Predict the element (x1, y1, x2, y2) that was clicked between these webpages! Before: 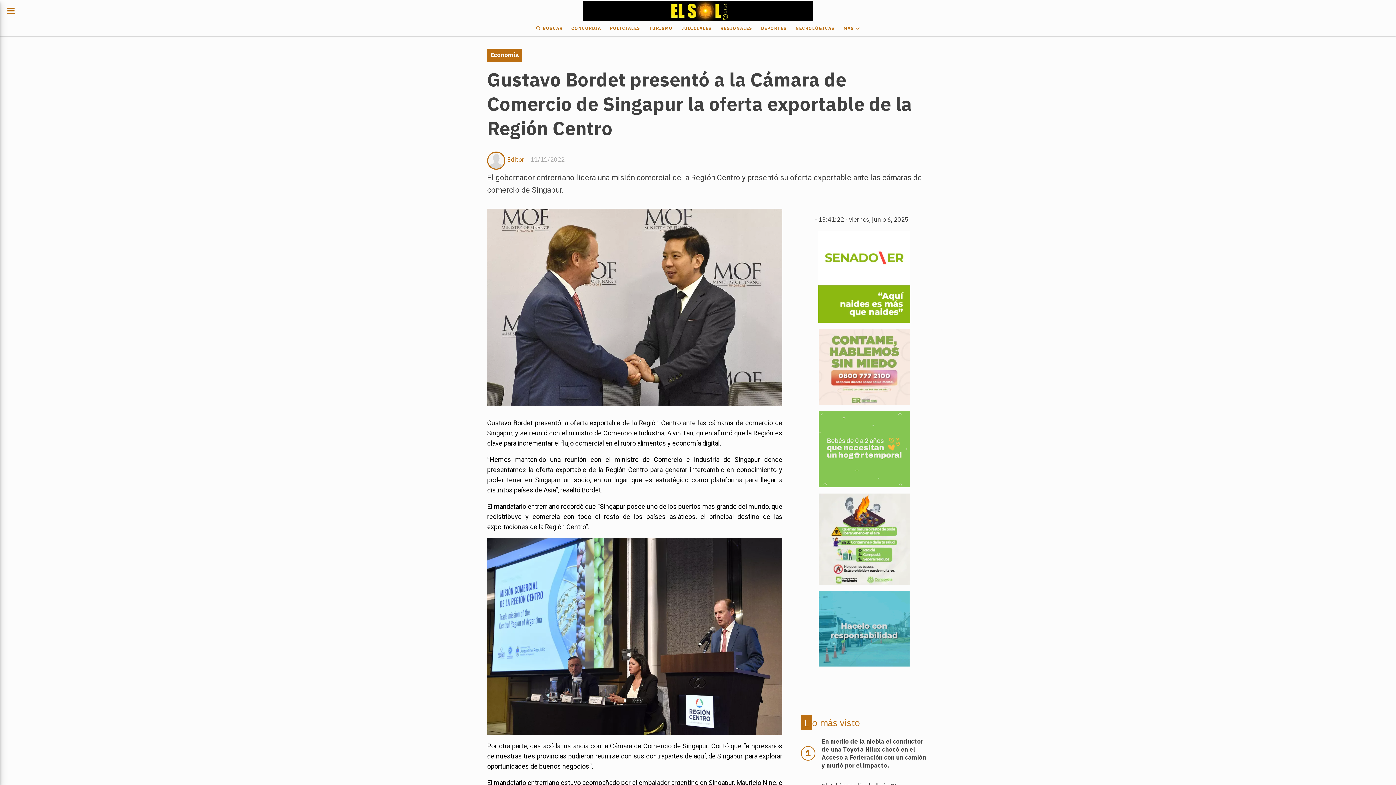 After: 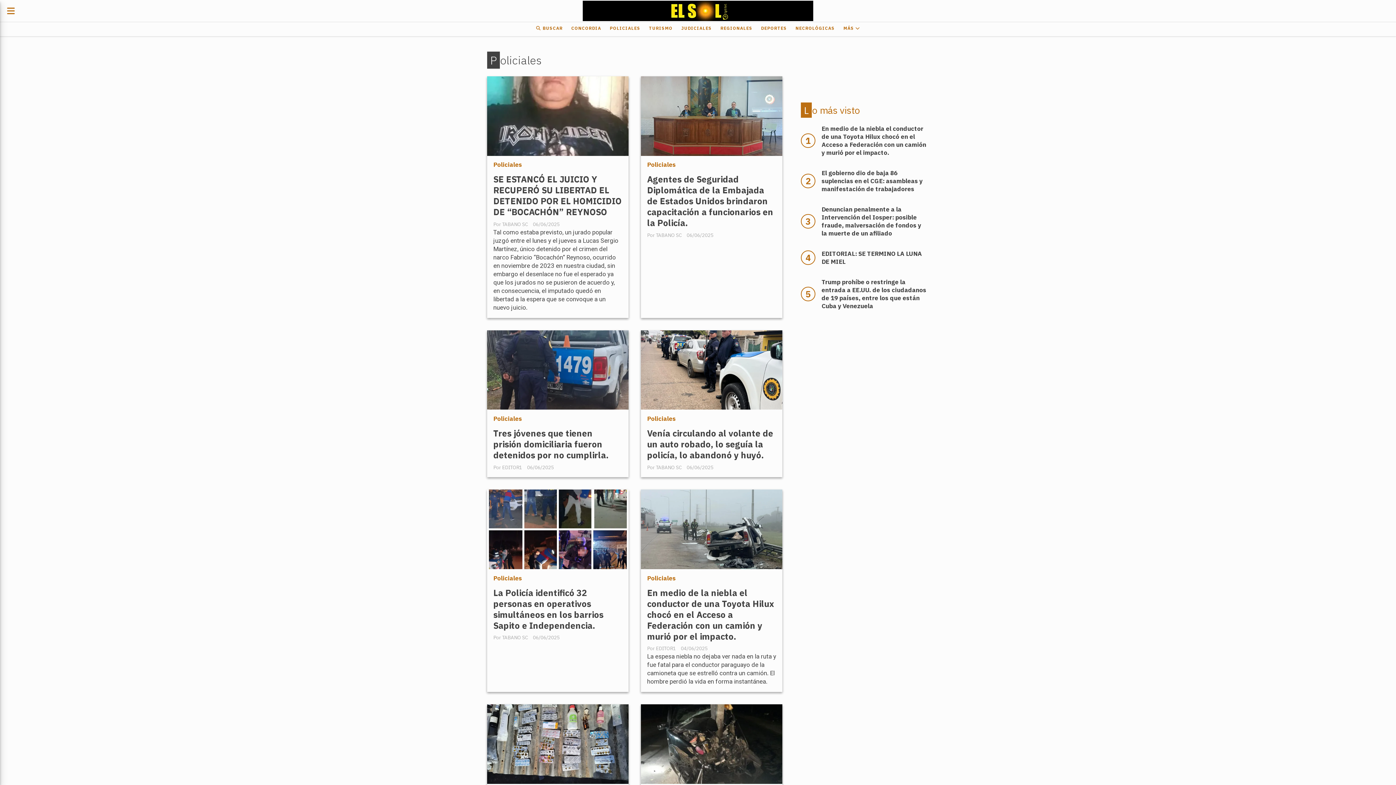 Action: label: POLICIALES bbox: (605, 22, 644, 34)